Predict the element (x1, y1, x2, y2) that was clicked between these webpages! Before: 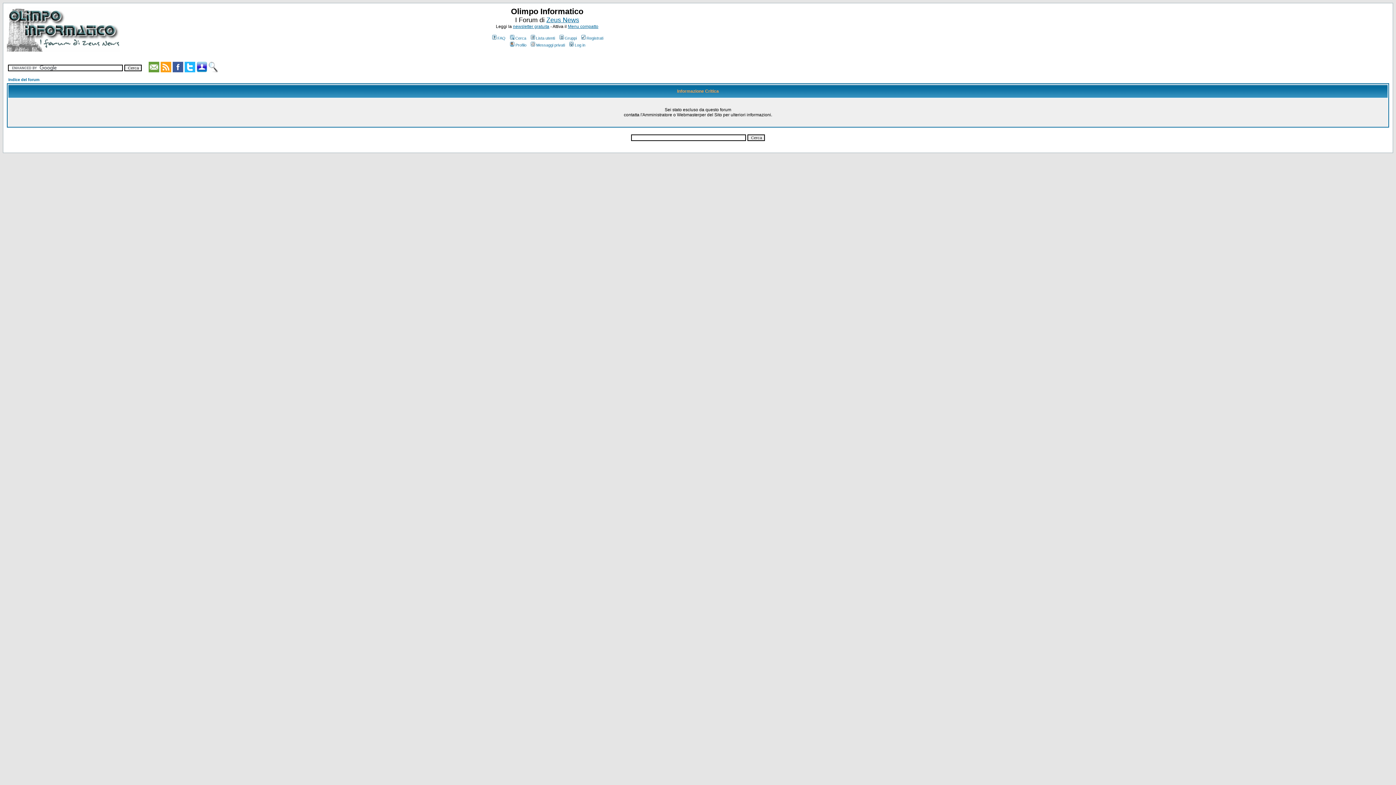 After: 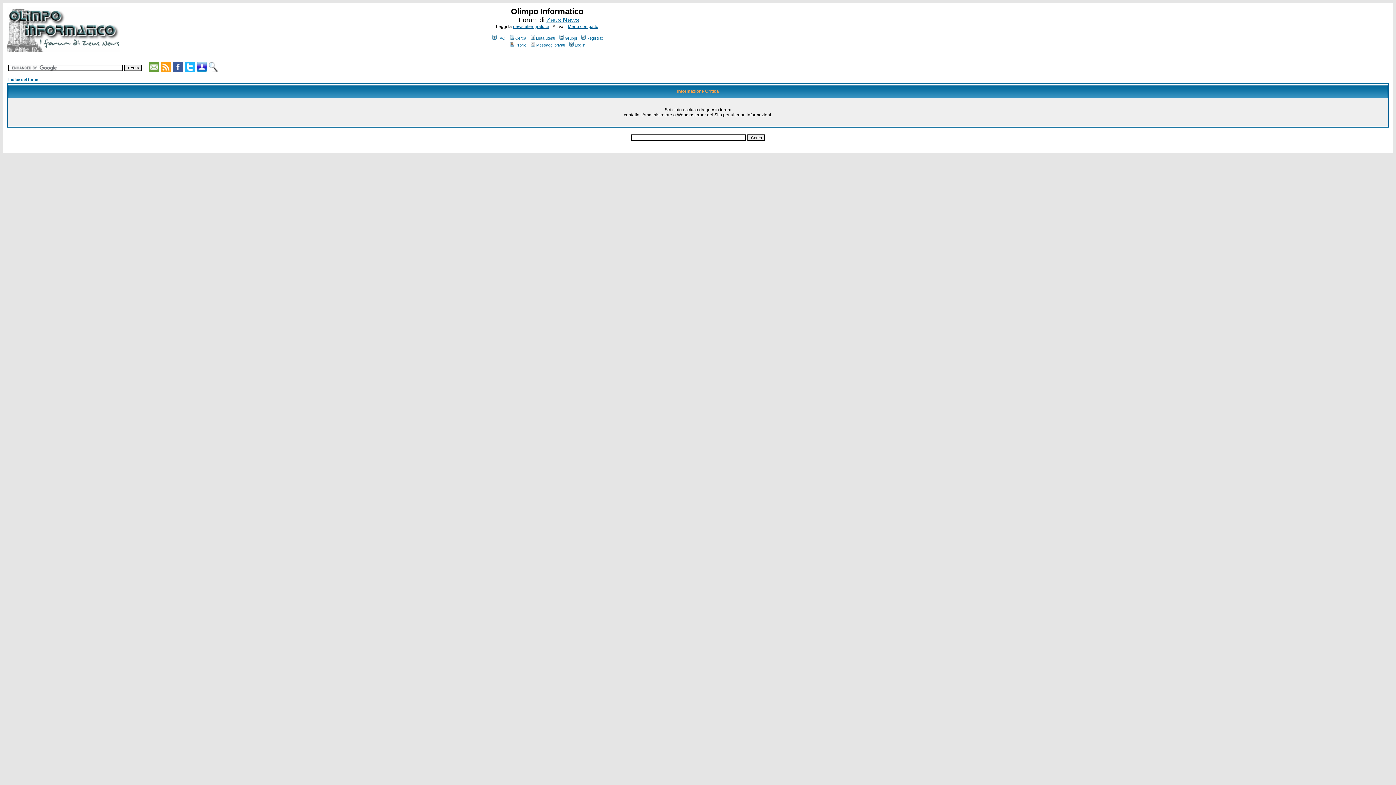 Action: bbox: (6, 46, 120, 53)